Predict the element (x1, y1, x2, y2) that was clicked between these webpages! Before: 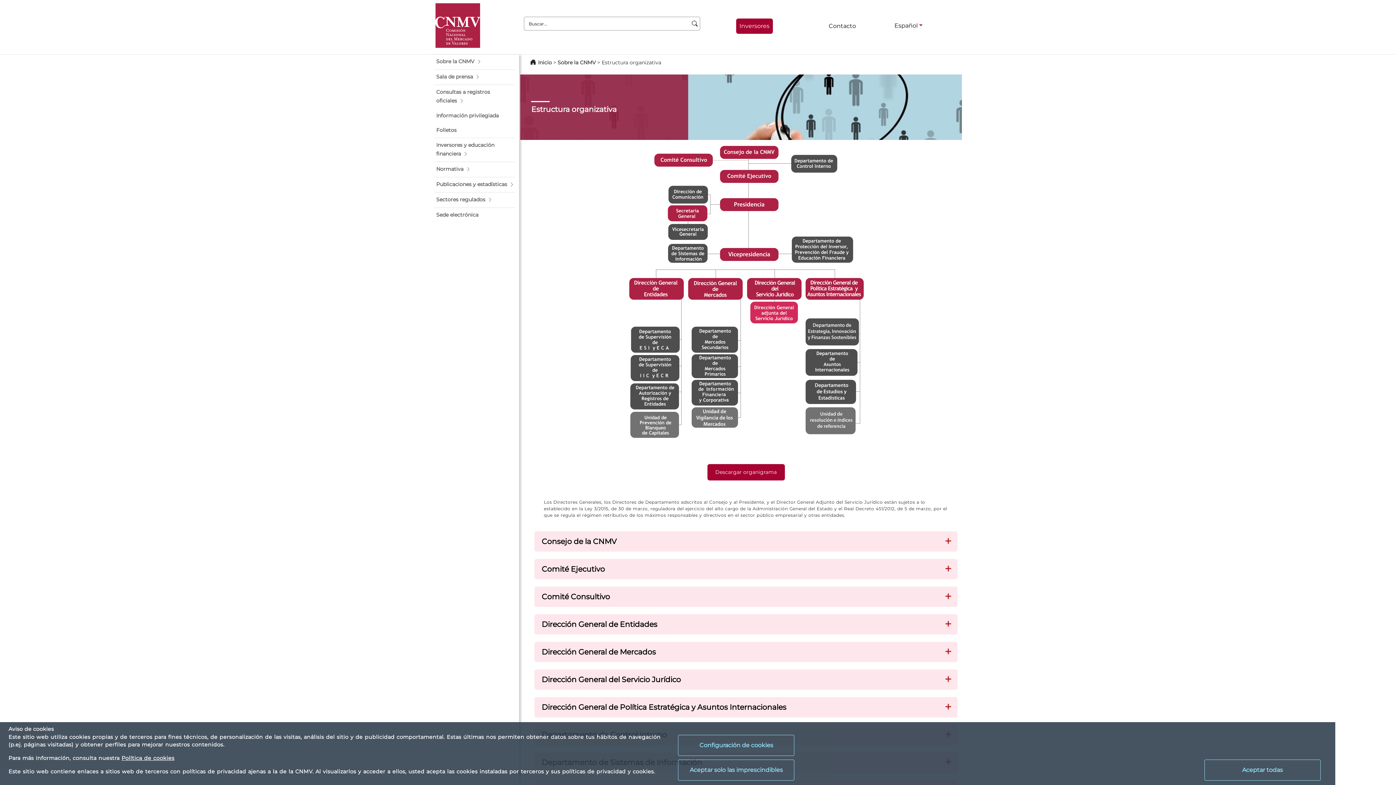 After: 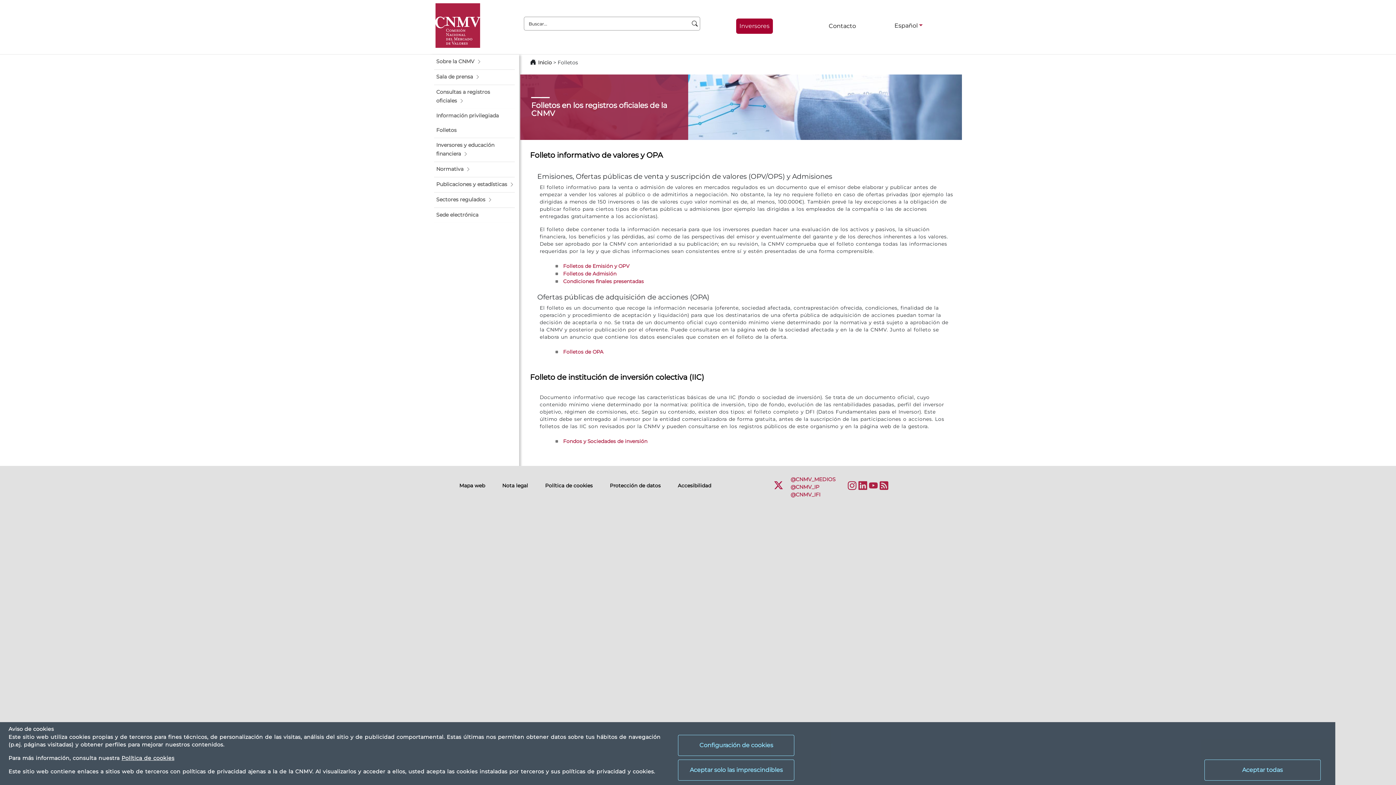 Action: label: Folletos bbox: (434, 123, 514, 137)